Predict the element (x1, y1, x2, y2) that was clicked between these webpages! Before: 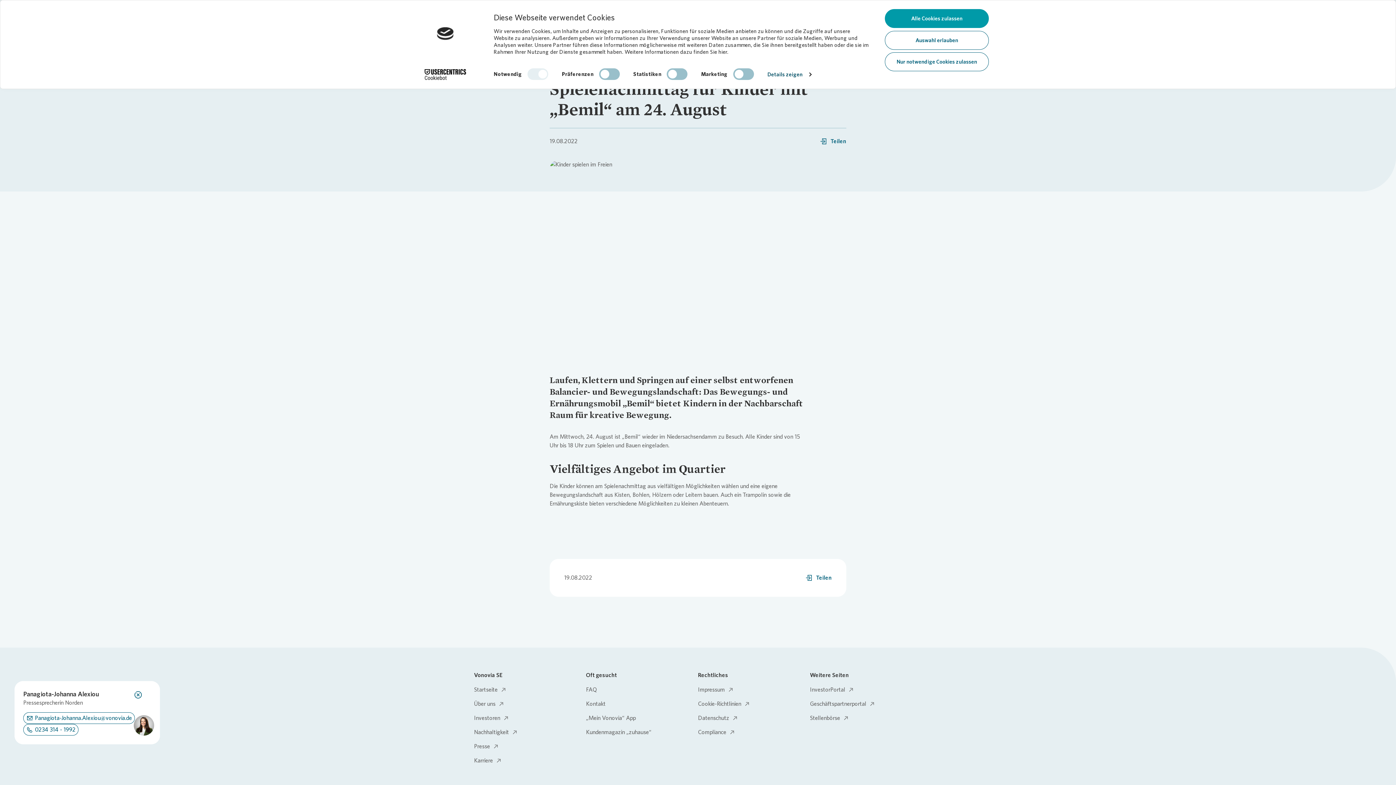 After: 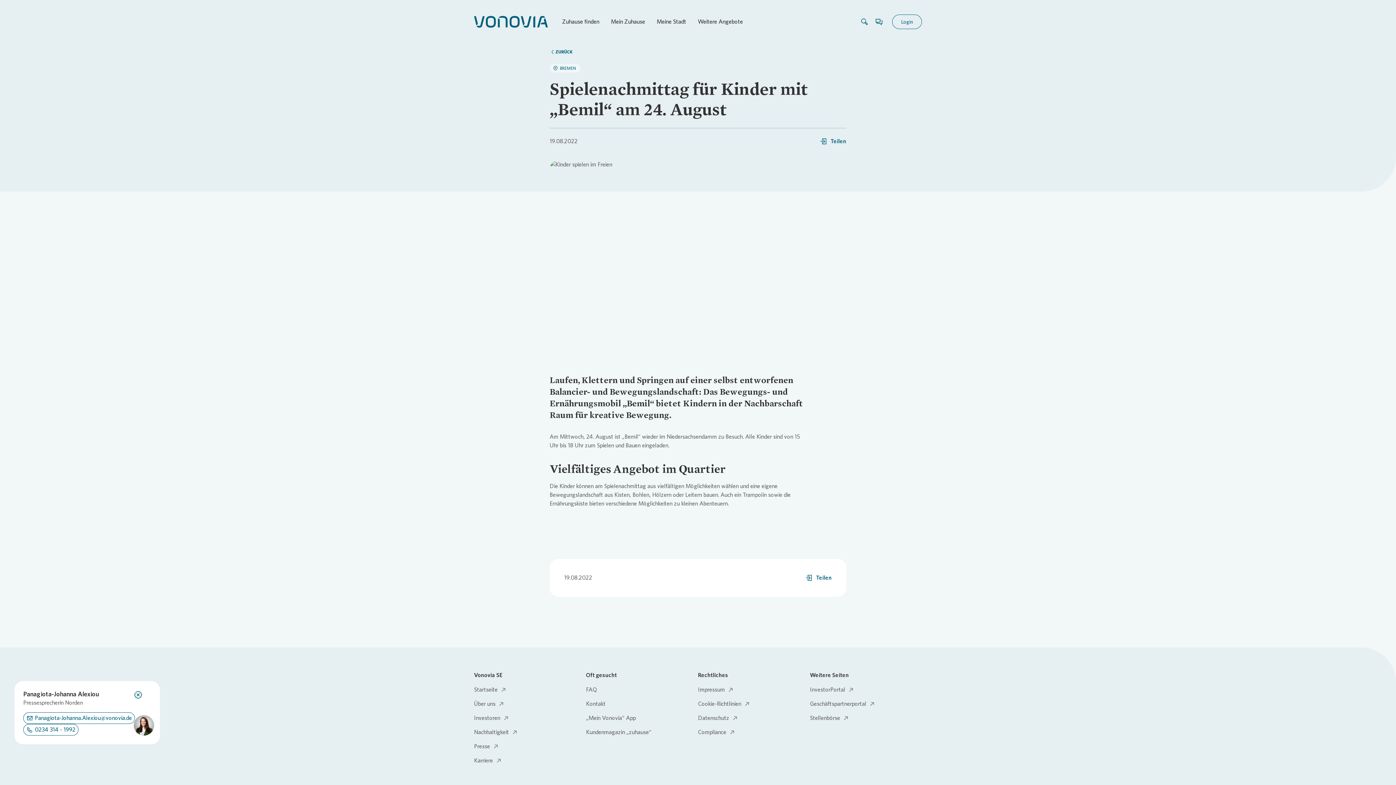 Action: bbox: (885, 52, 989, 71) label: Nur notwendige Cookies zulassen